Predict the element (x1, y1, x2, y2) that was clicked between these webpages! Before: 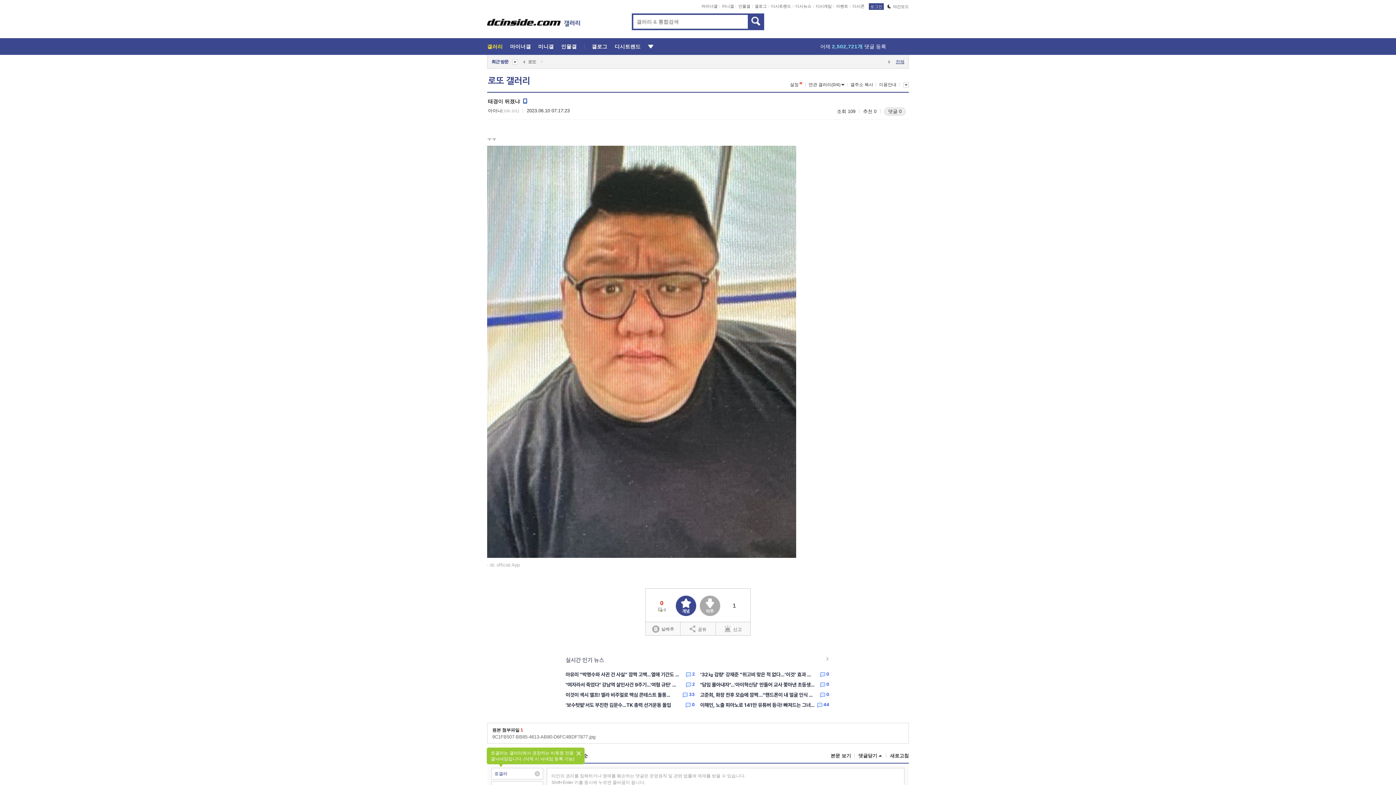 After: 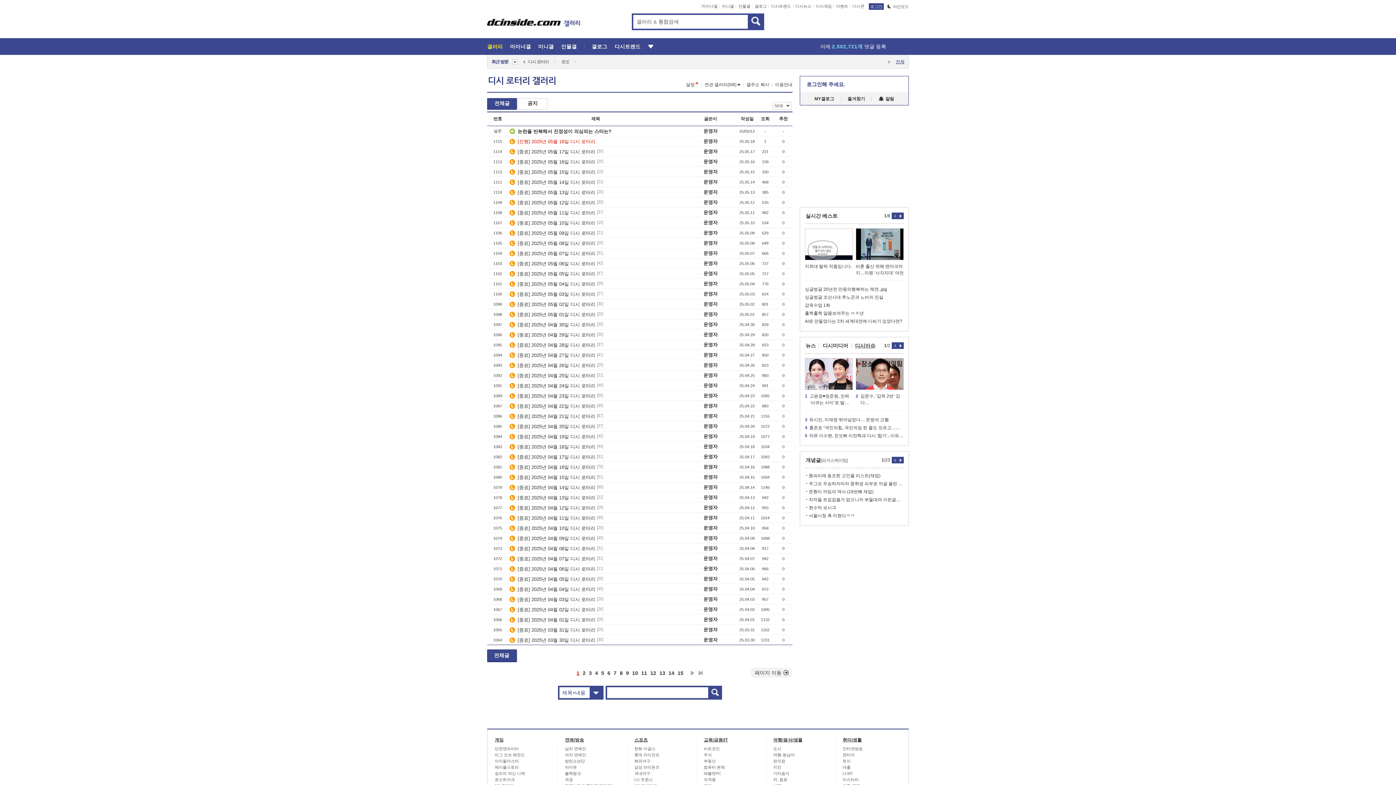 Action: label: 어제 2,502,721개 댓글 등록 bbox: (820, 43, 886, 49)